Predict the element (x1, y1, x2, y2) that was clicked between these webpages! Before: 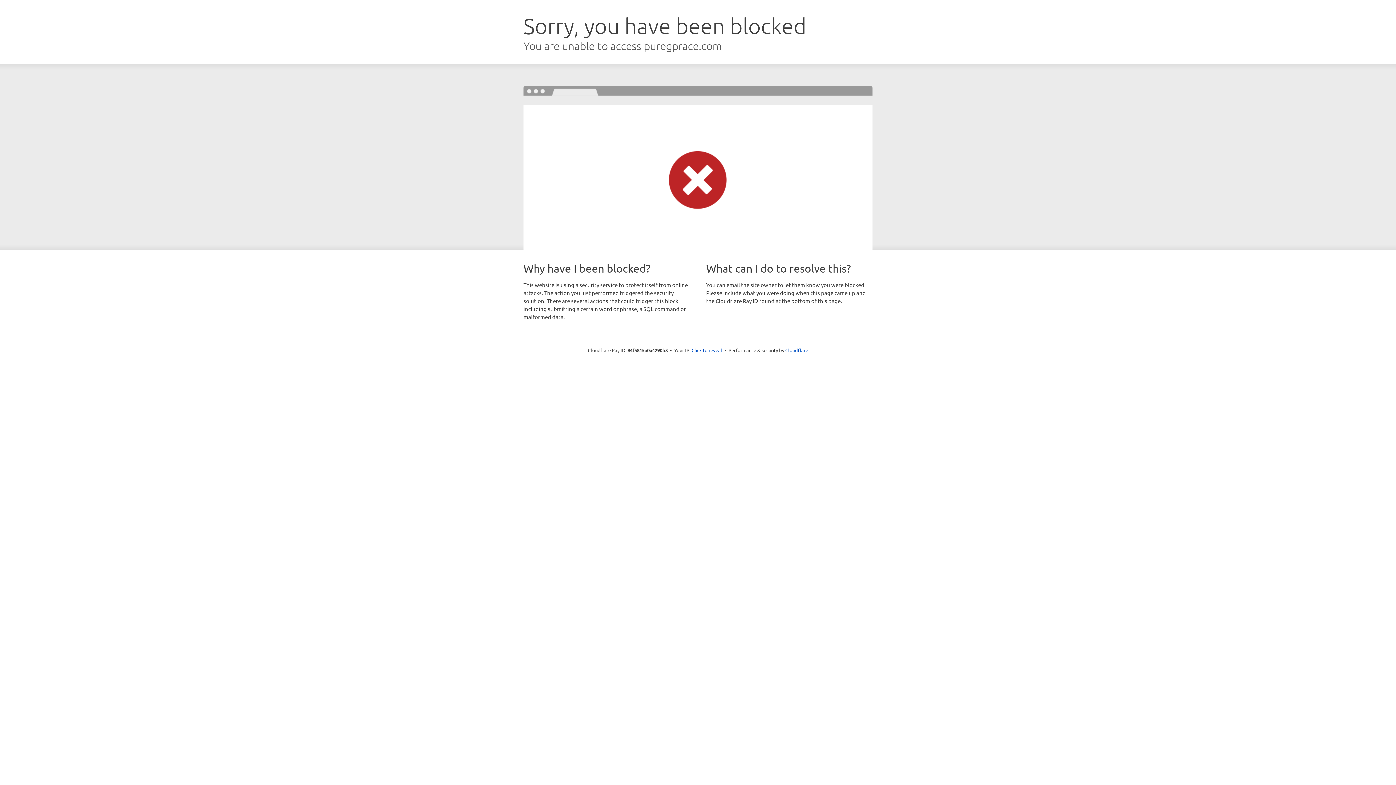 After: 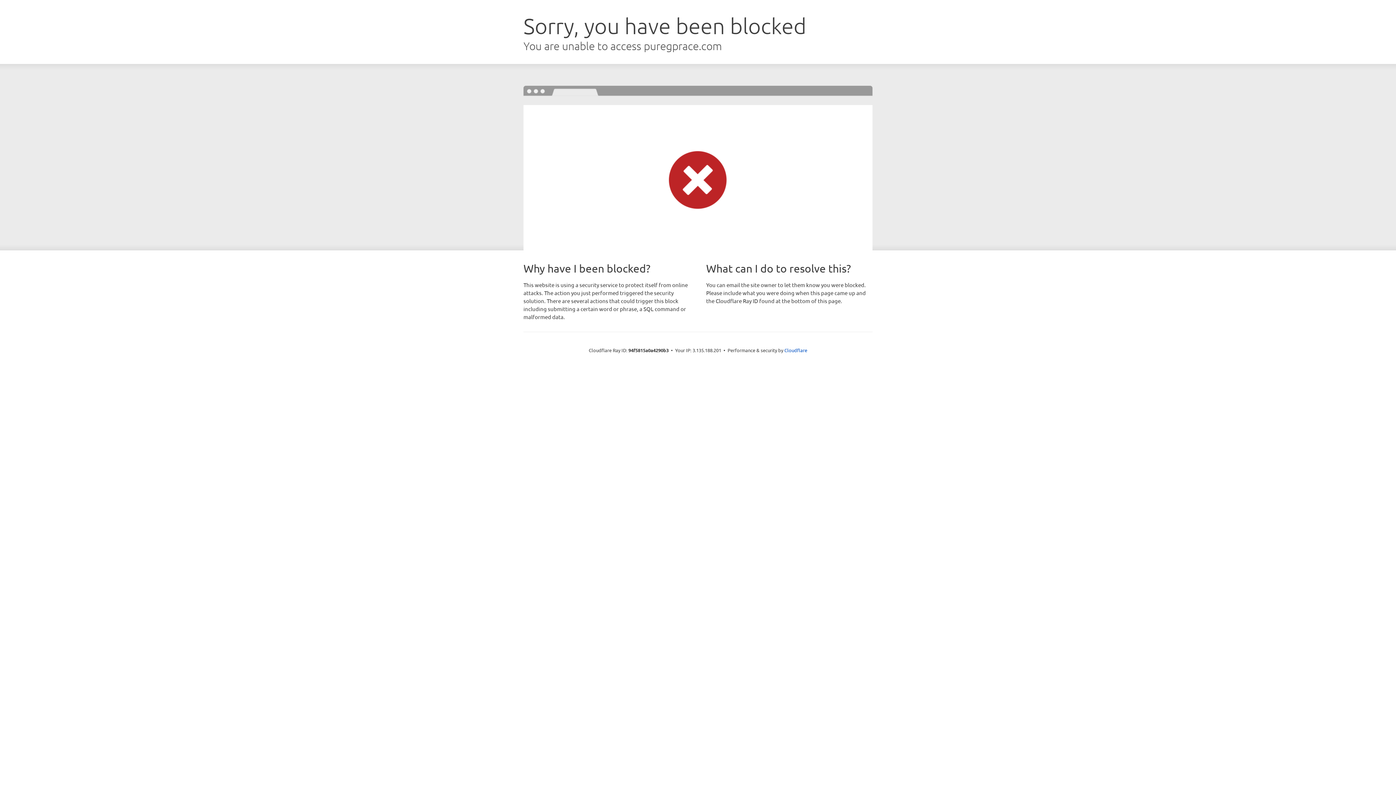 Action: bbox: (691, 346, 722, 353) label: Click to reveal